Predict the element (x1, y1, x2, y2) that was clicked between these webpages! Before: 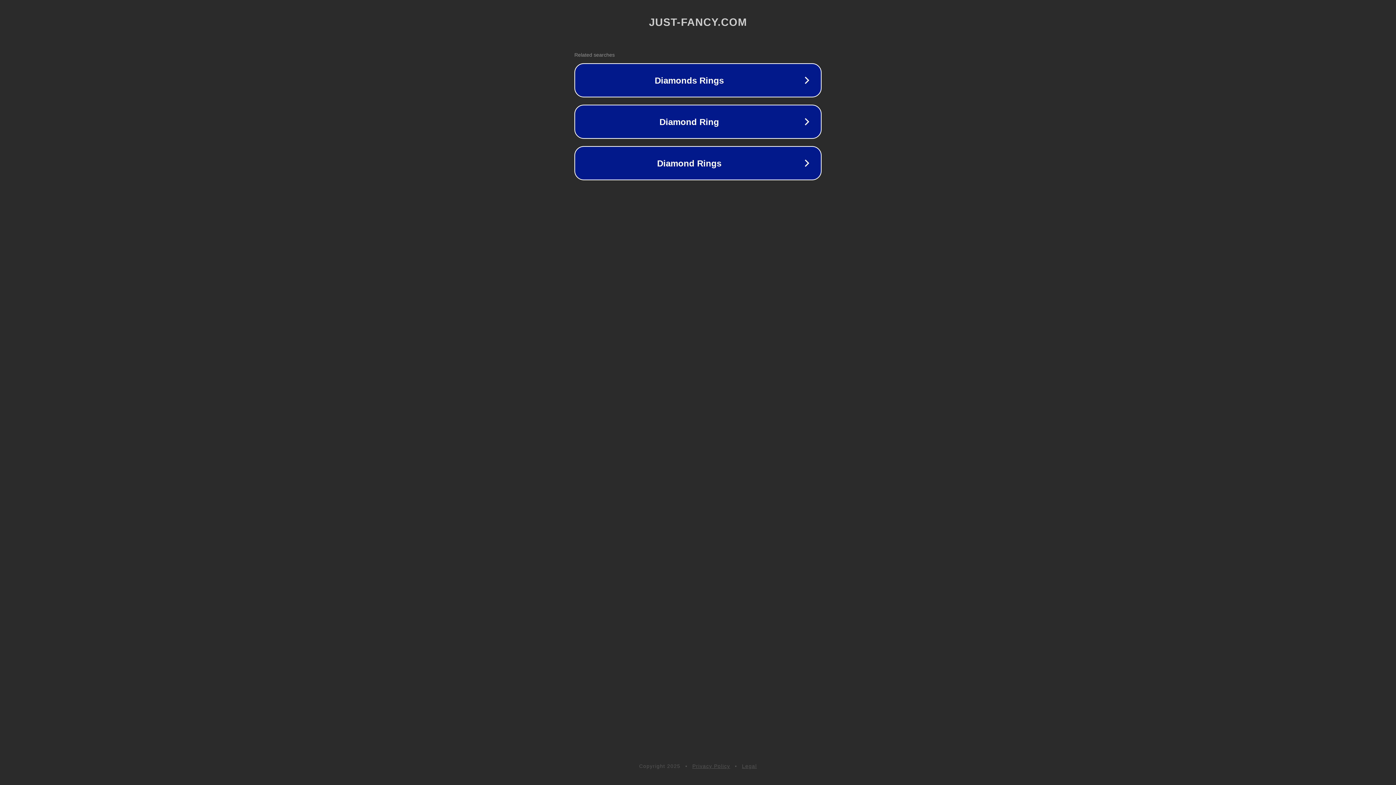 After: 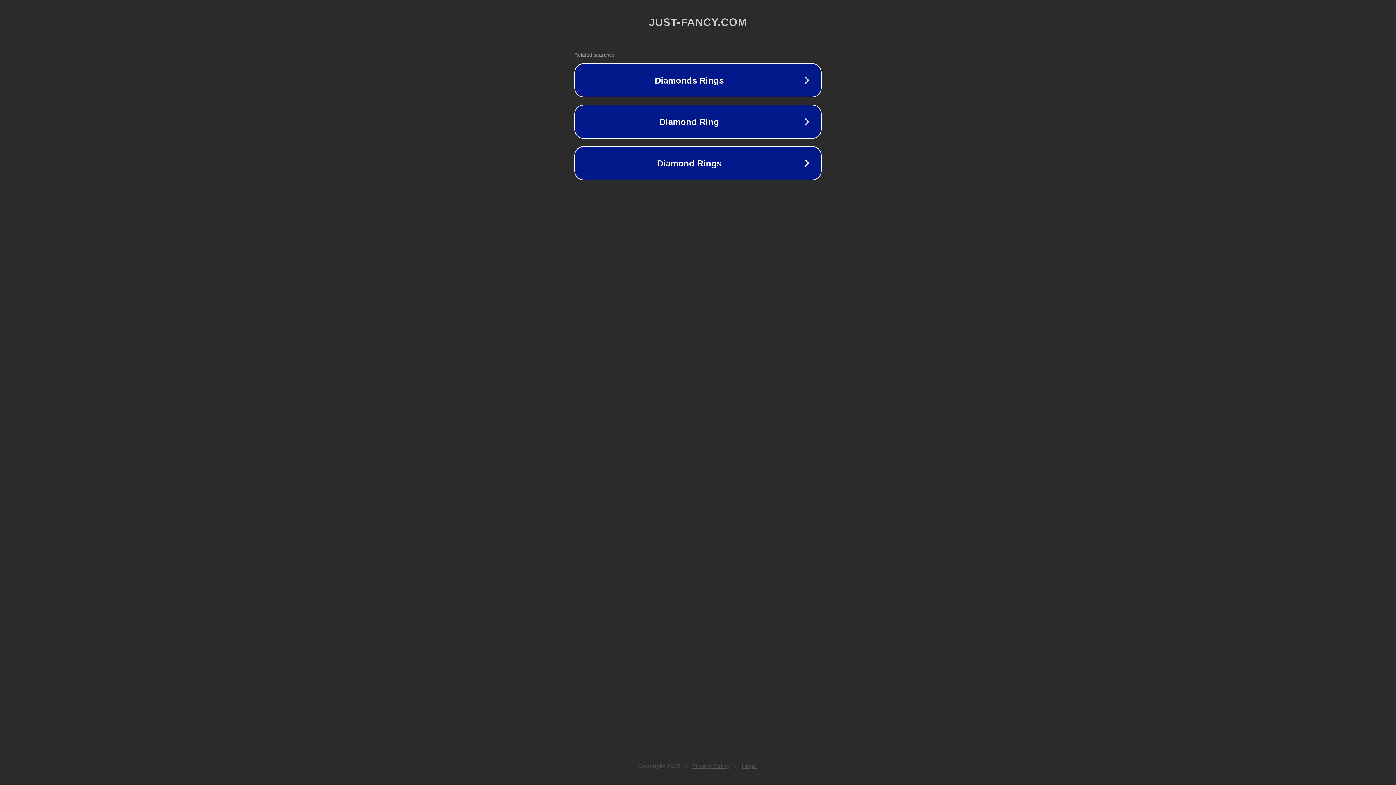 Action: label: Privacy Policy bbox: (692, 763, 730, 769)